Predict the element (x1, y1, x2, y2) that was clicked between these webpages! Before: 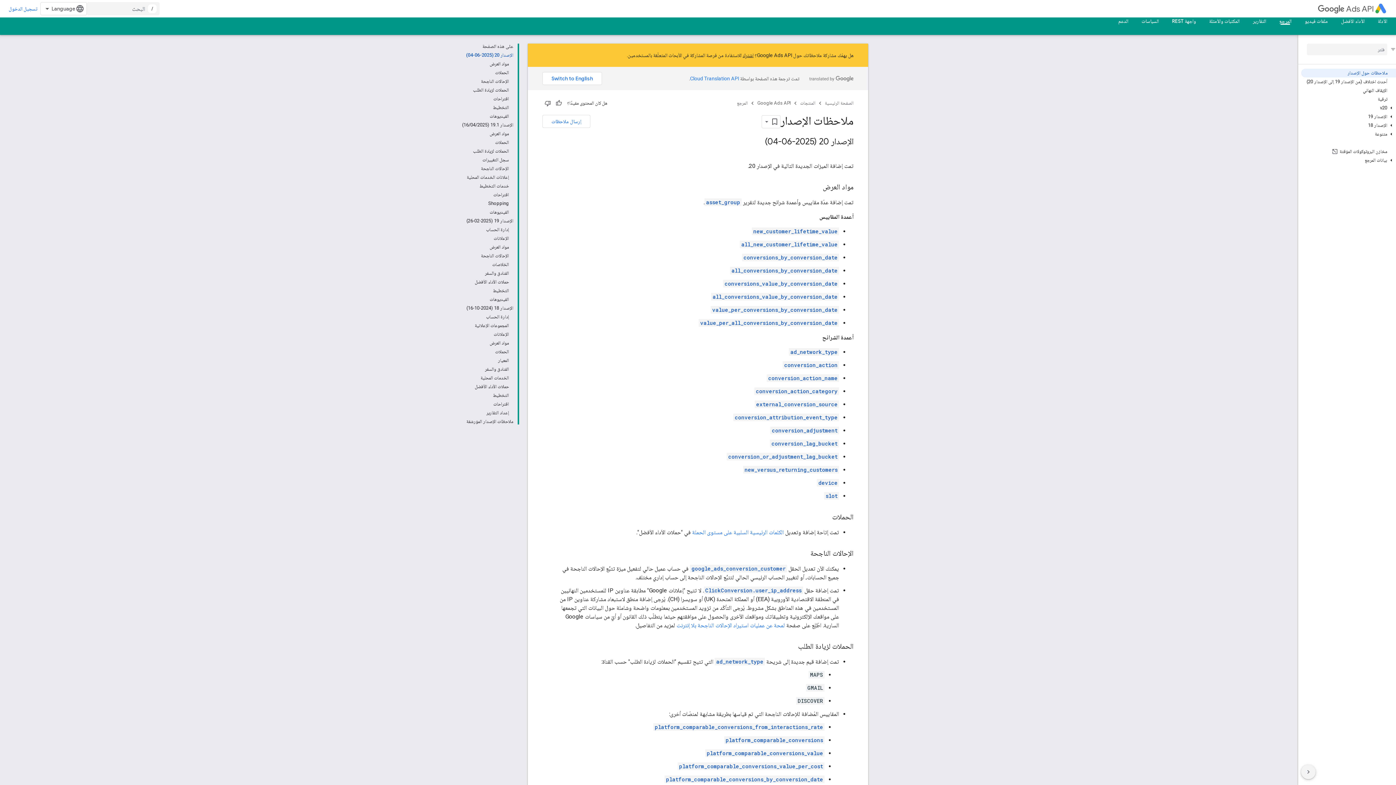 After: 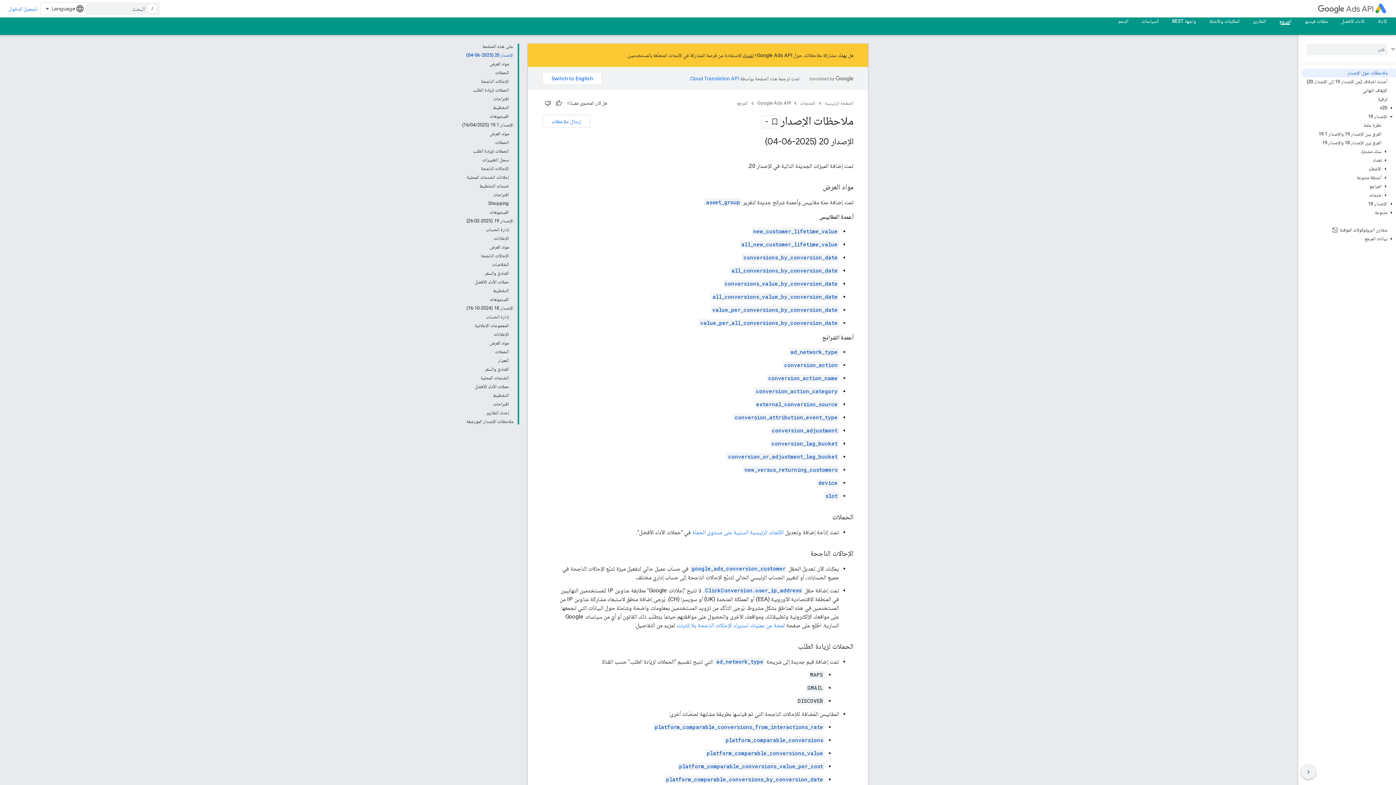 Action: bbox: (1387, 113, 1396, 120)